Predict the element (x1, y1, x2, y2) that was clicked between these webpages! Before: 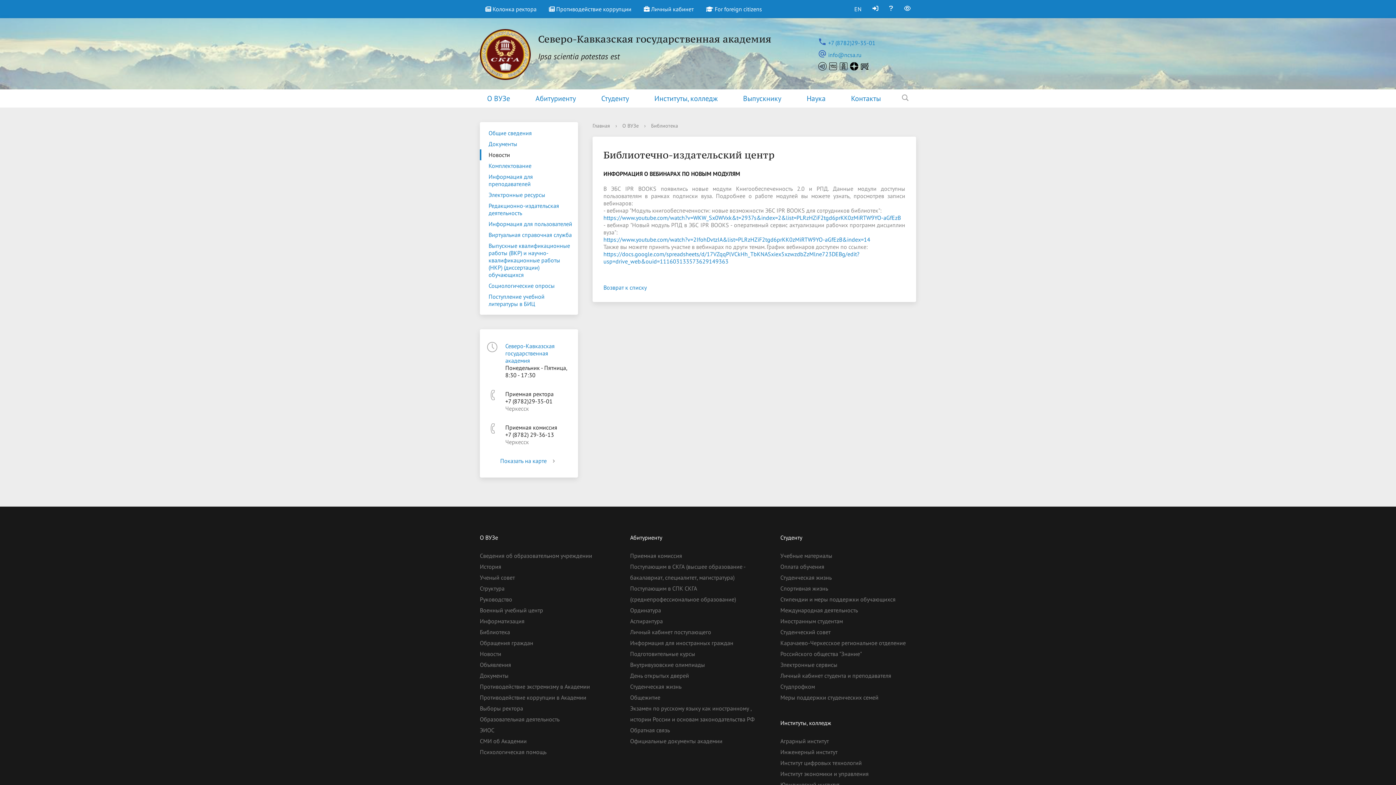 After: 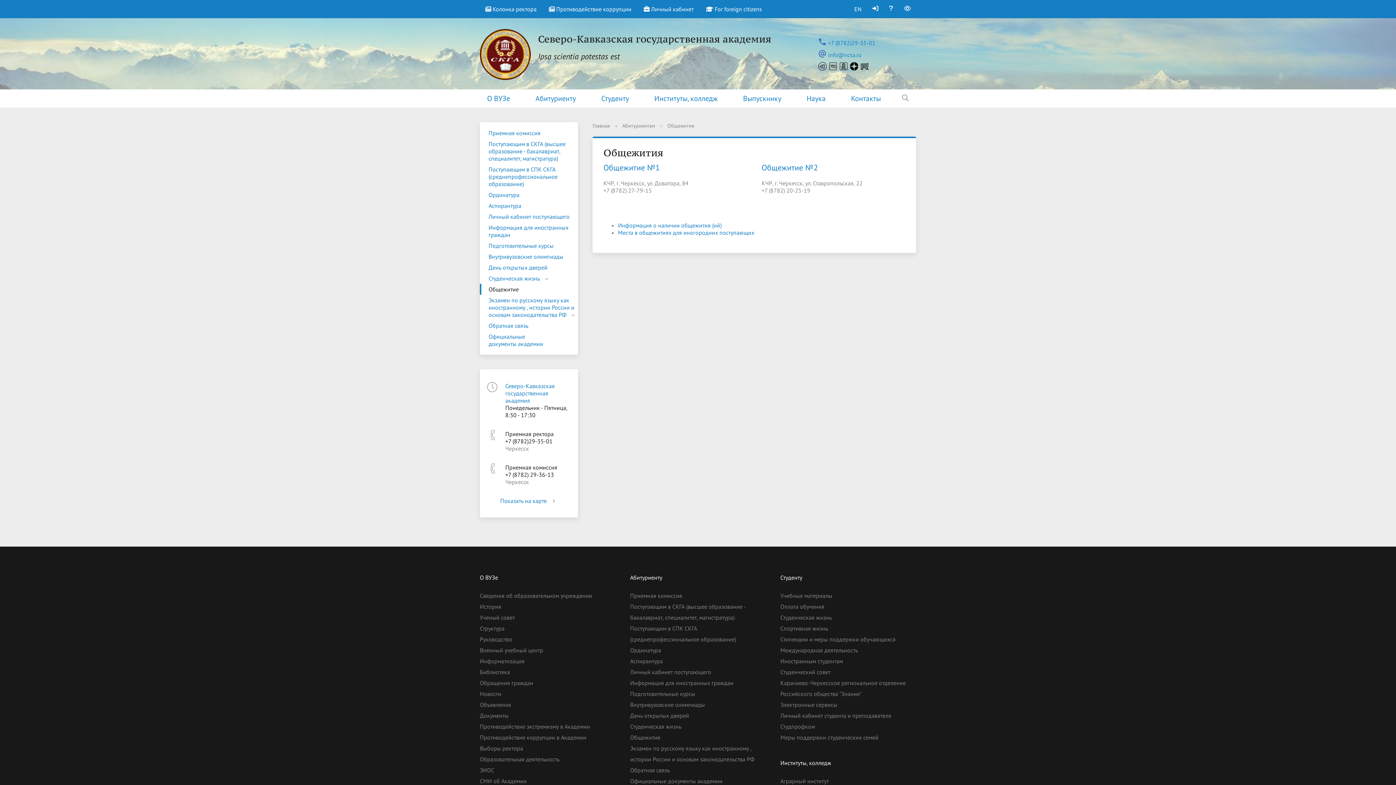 Action: bbox: (630, 694, 660, 701) label: Общежитие